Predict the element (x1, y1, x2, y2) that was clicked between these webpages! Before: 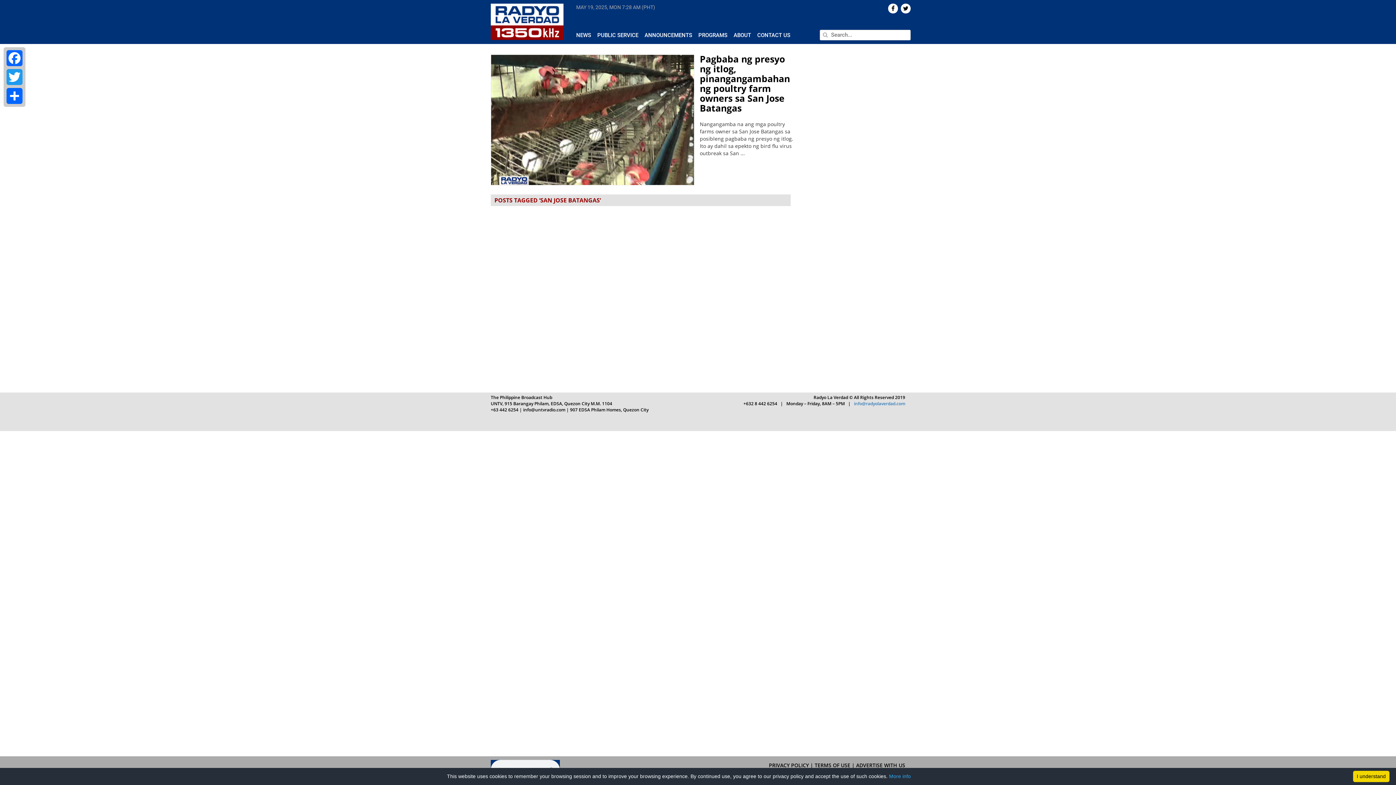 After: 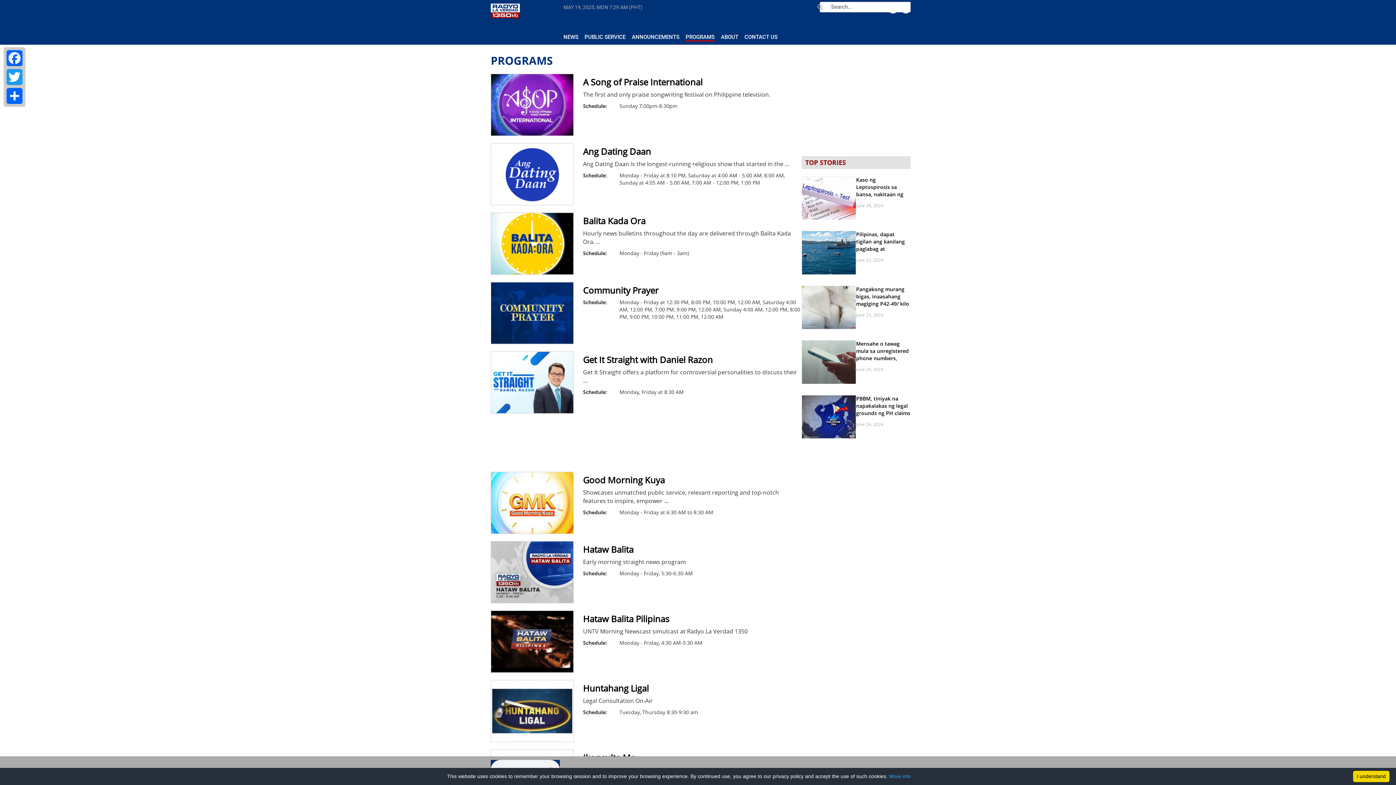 Action: bbox: (698, 32, 727, 38) label: PROGRAMS